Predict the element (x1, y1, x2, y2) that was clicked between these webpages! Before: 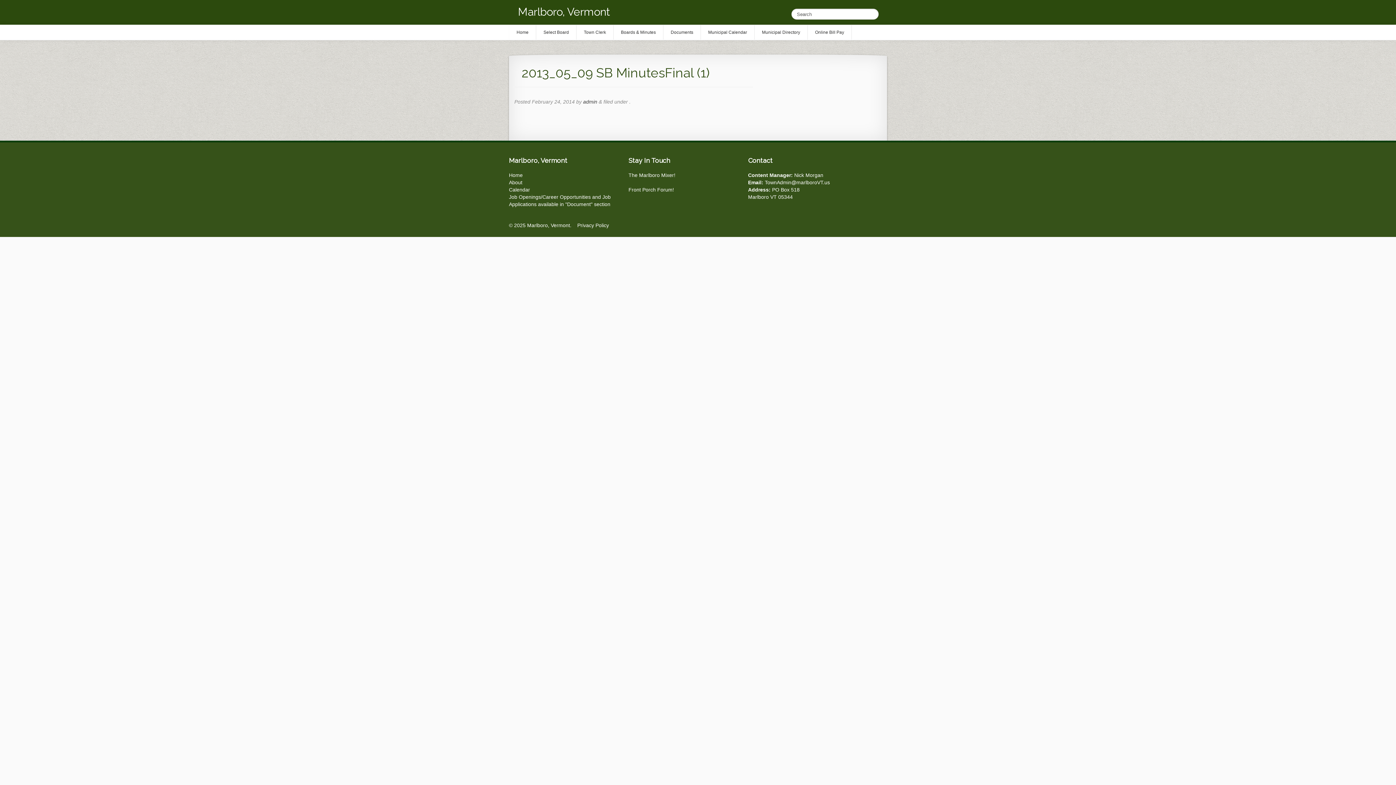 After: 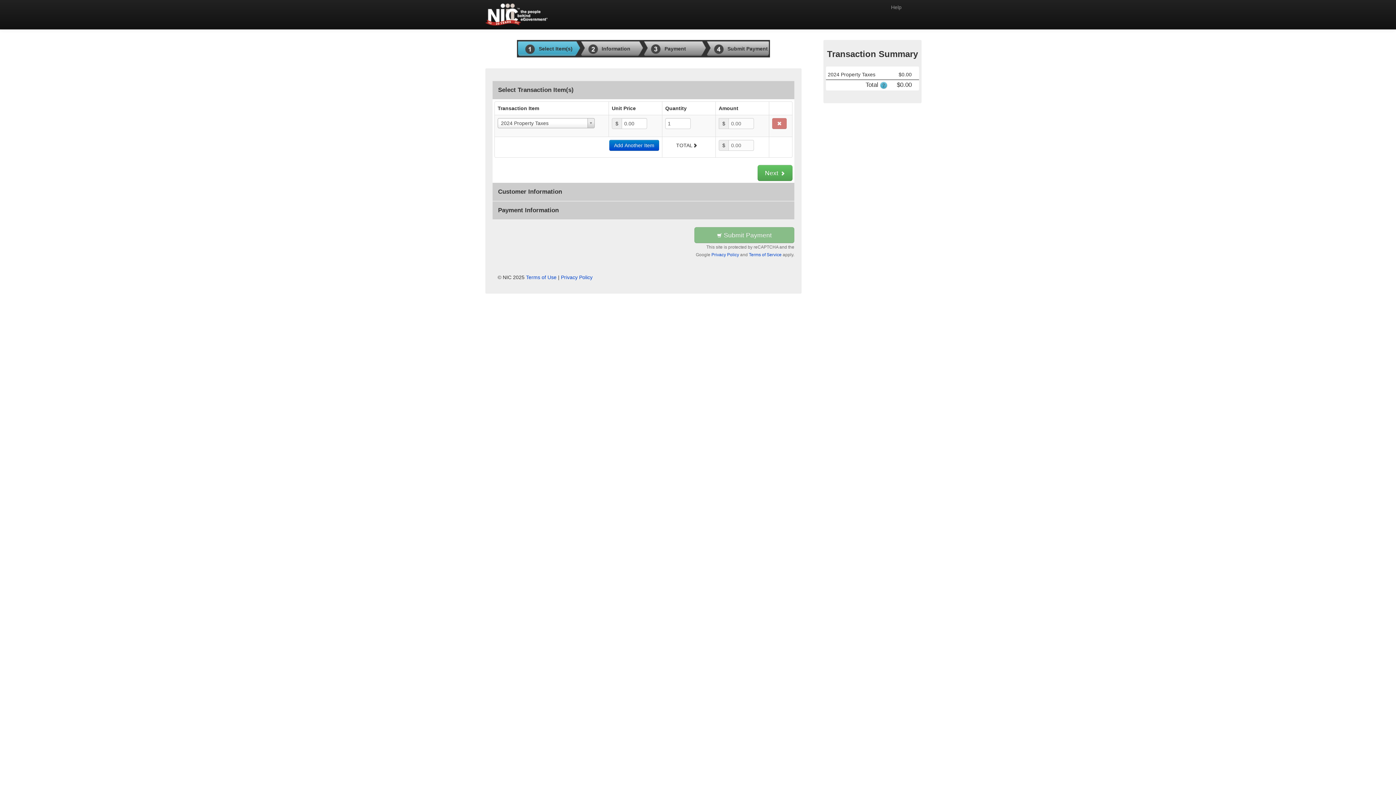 Action: label: Online Bill Pay bbox: (808, 25, 851, 39)